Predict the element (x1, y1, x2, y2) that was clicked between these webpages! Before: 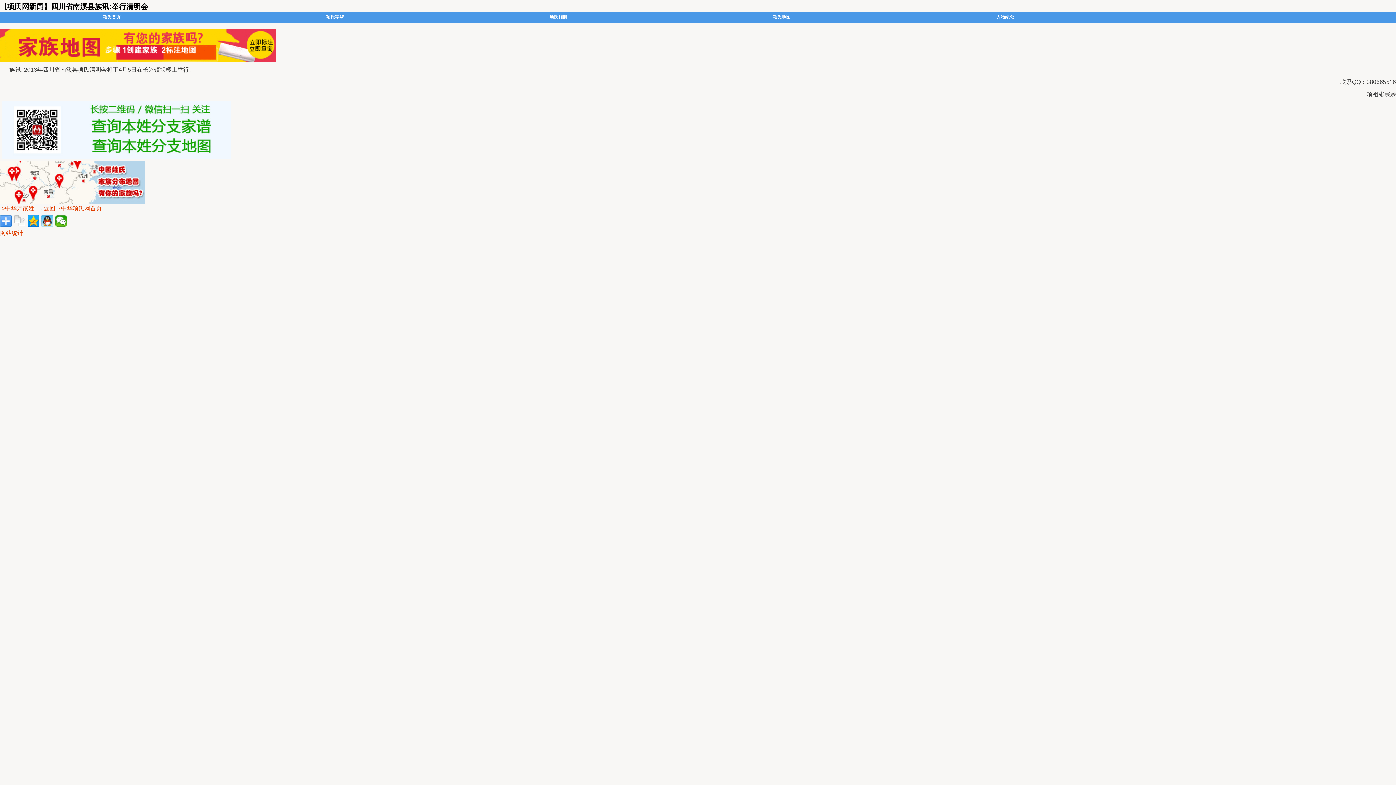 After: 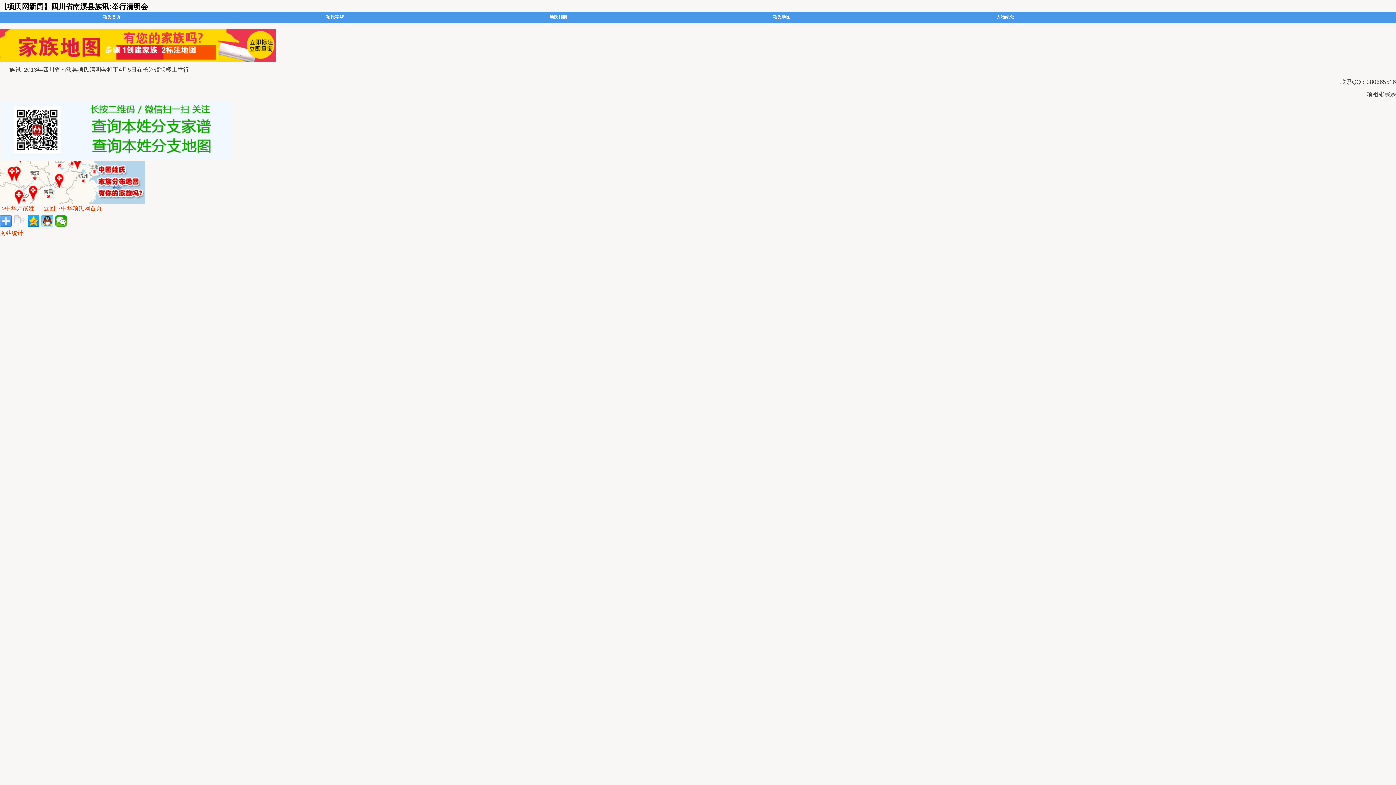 Action: bbox: (13, 215, 25, 226)